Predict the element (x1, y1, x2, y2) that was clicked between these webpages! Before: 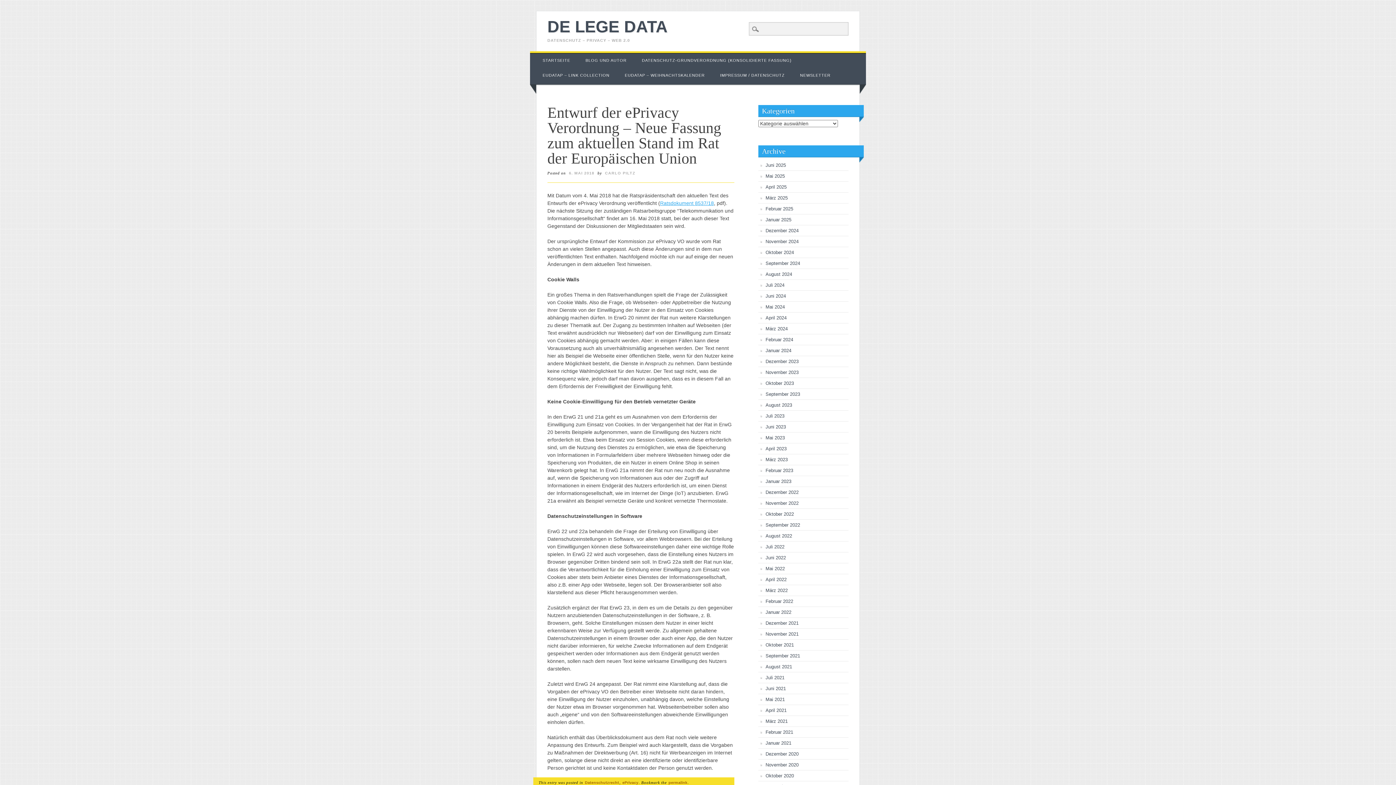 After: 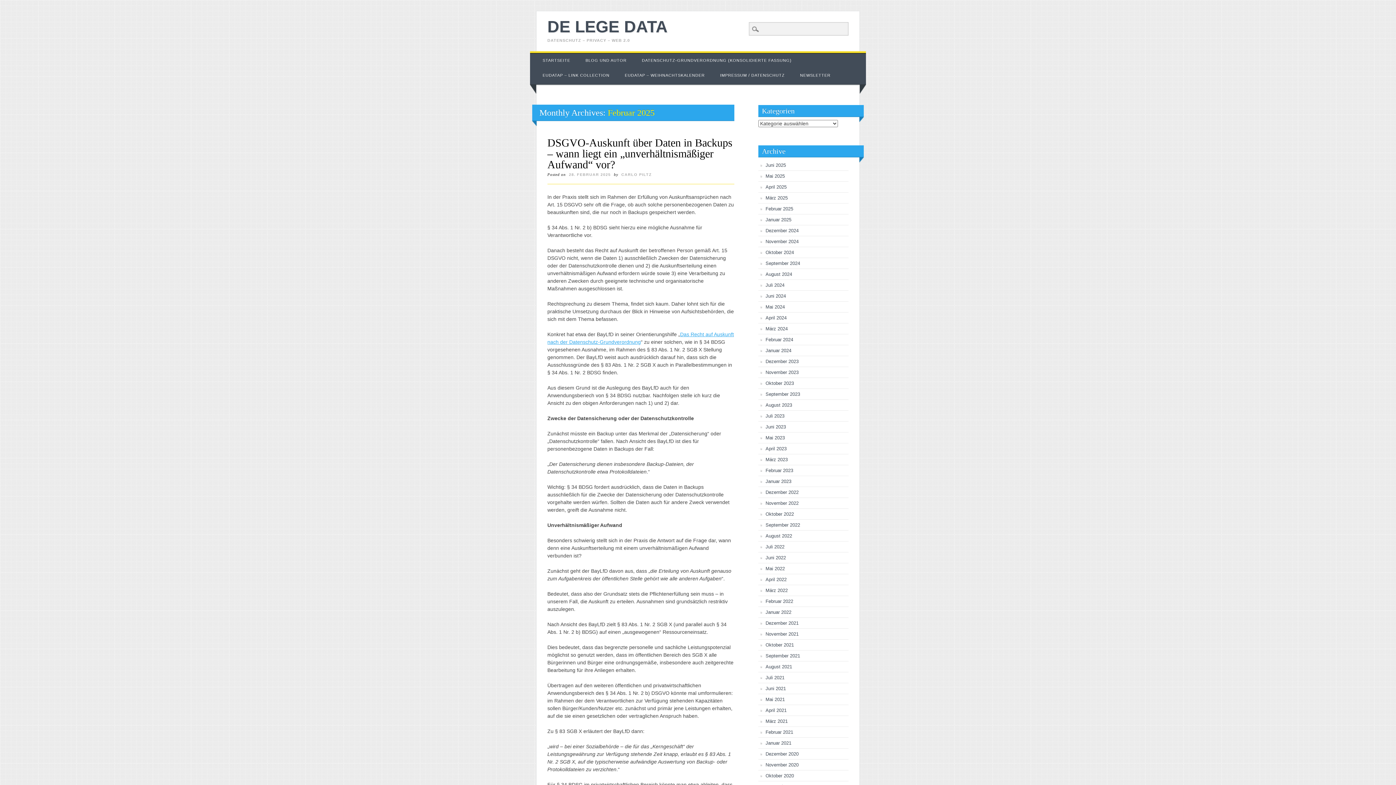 Action: label: Februar 2025 bbox: (765, 206, 793, 211)